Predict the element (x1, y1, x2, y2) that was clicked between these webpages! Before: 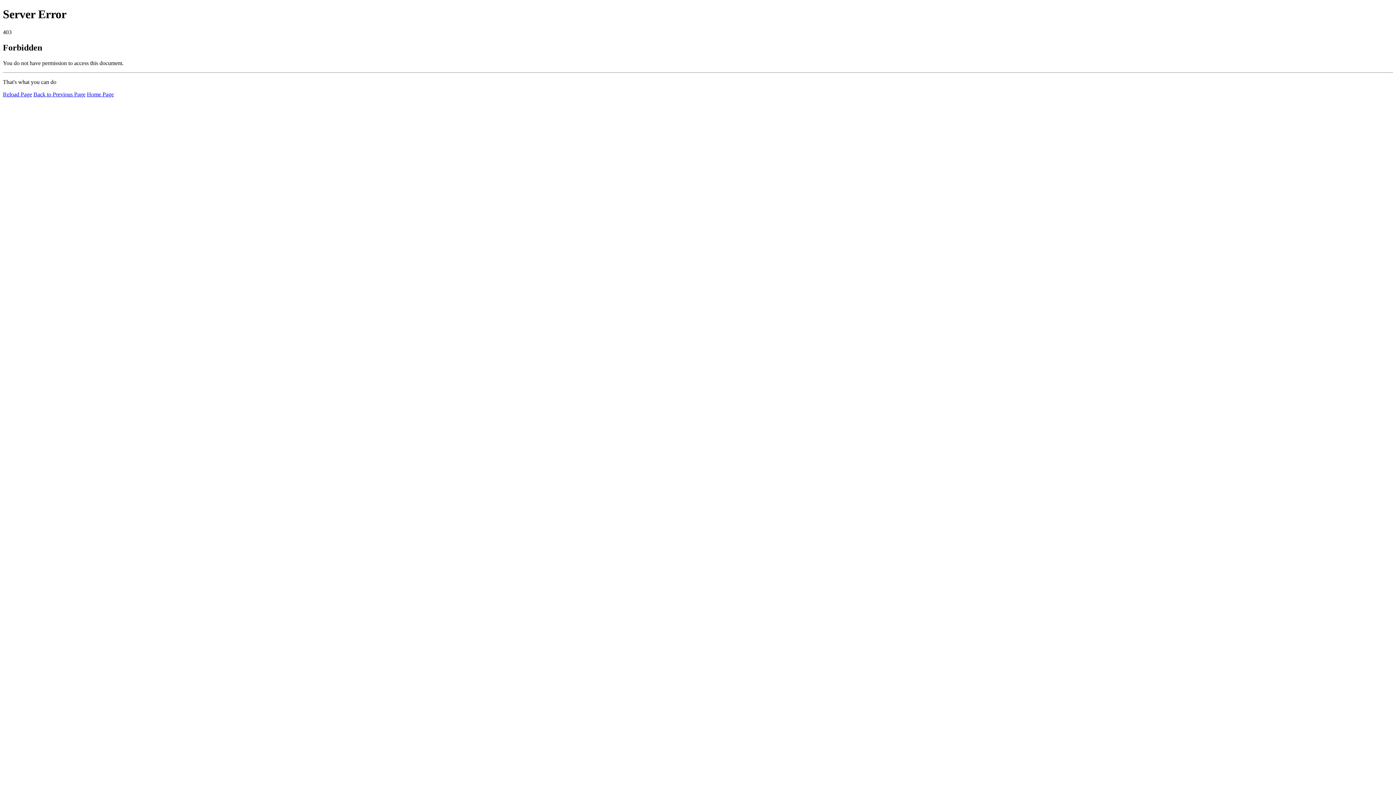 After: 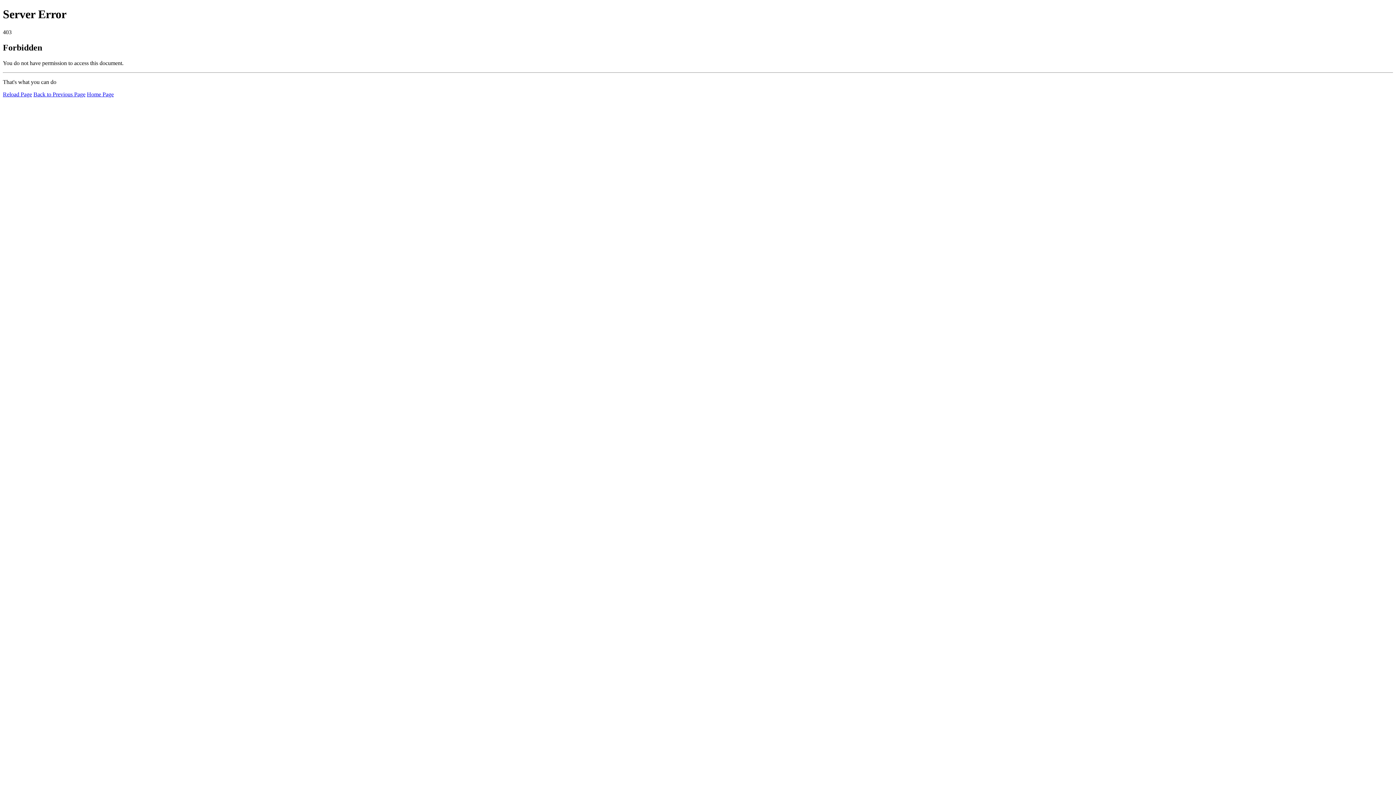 Action: bbox: (2, 91, 32, 97) label: Reload Page